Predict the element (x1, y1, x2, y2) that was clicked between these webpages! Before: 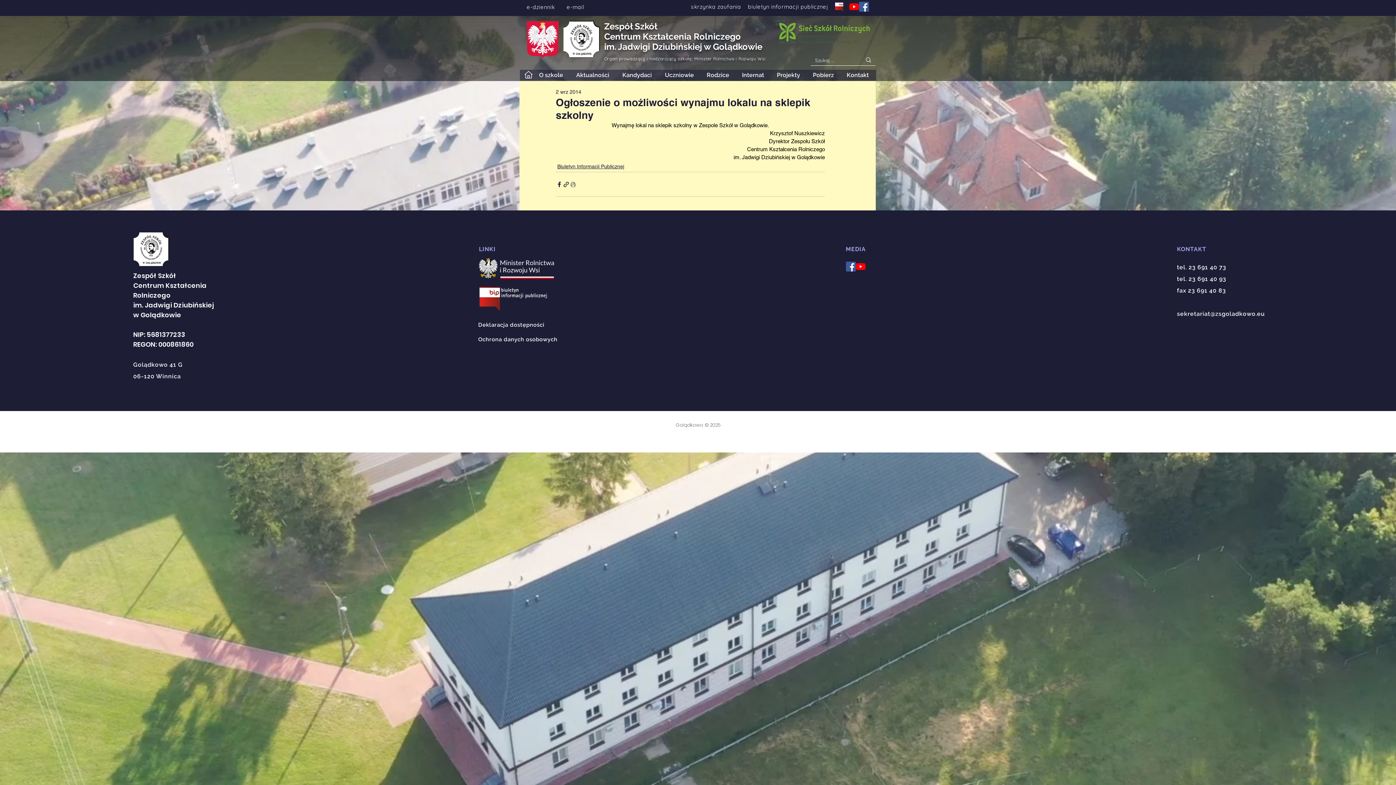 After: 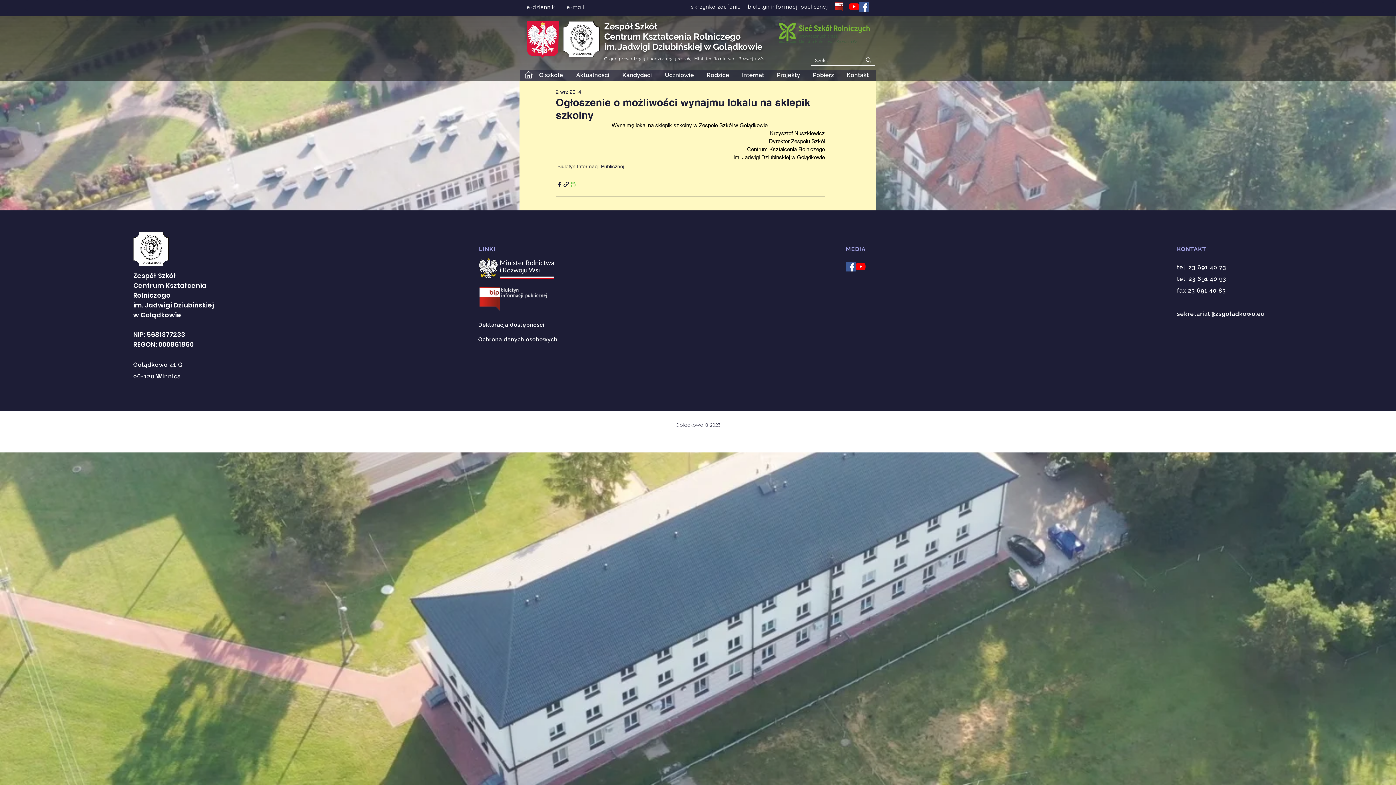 Action: bbox: (569, 180, 576, 187) label: Drukuj post